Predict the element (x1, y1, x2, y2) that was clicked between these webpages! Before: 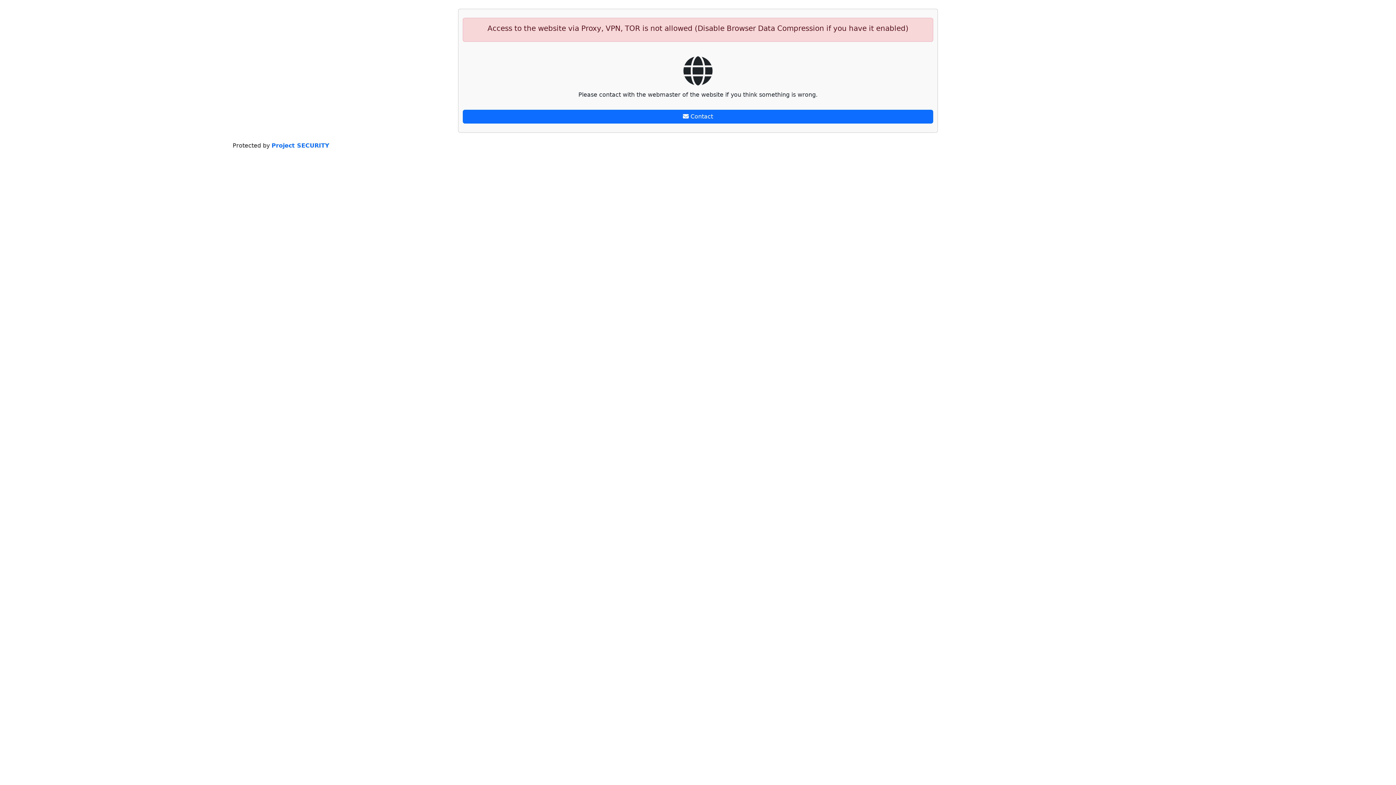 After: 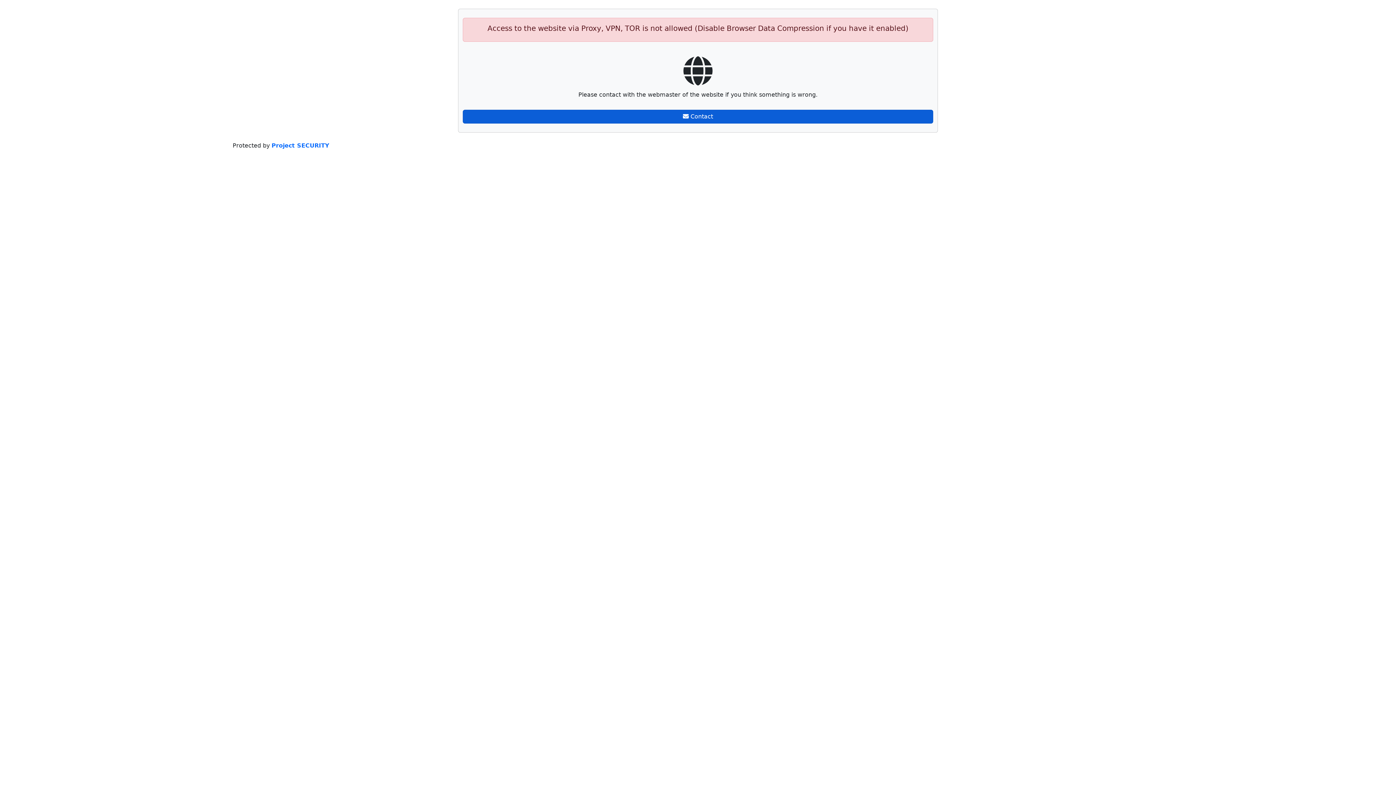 Action: bbox: (462, 109, 933, 123) label:  Contact